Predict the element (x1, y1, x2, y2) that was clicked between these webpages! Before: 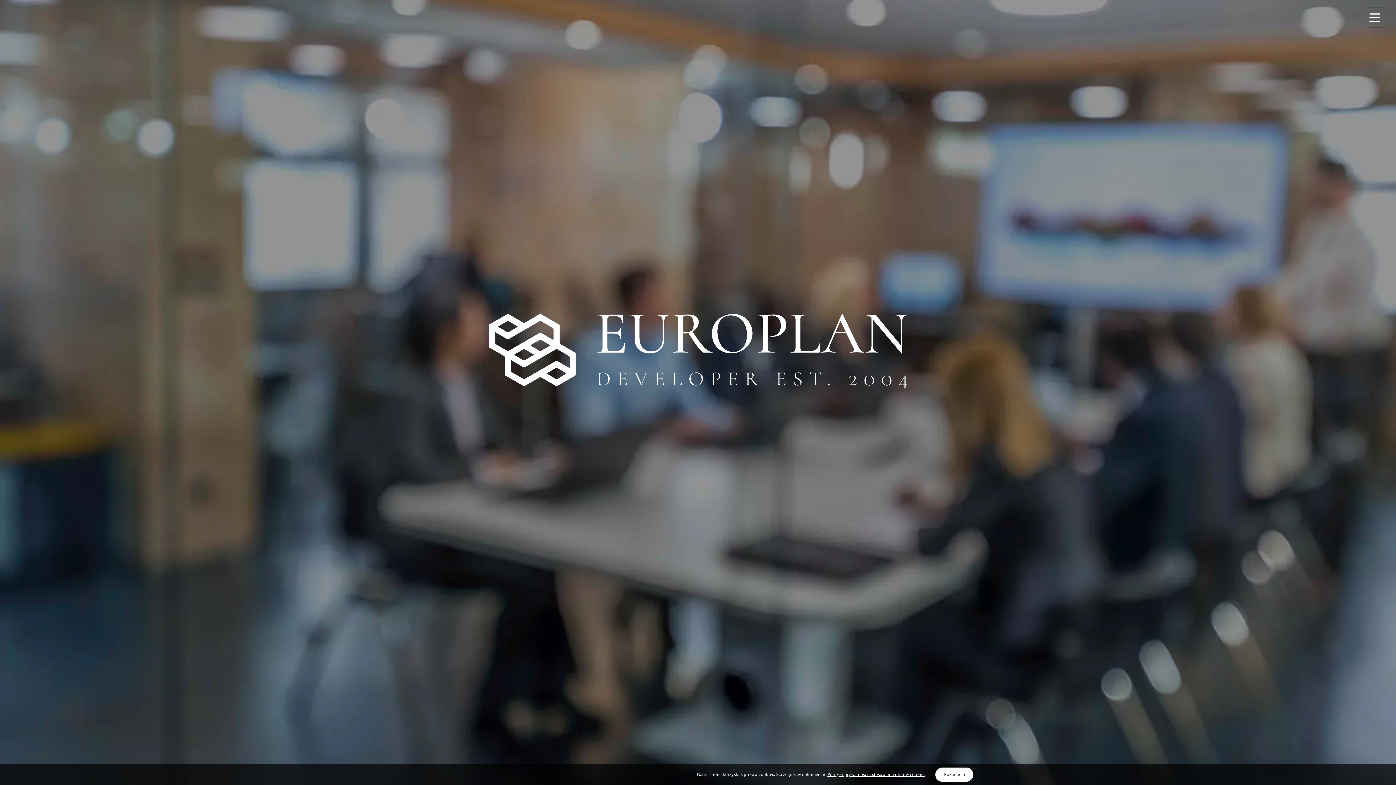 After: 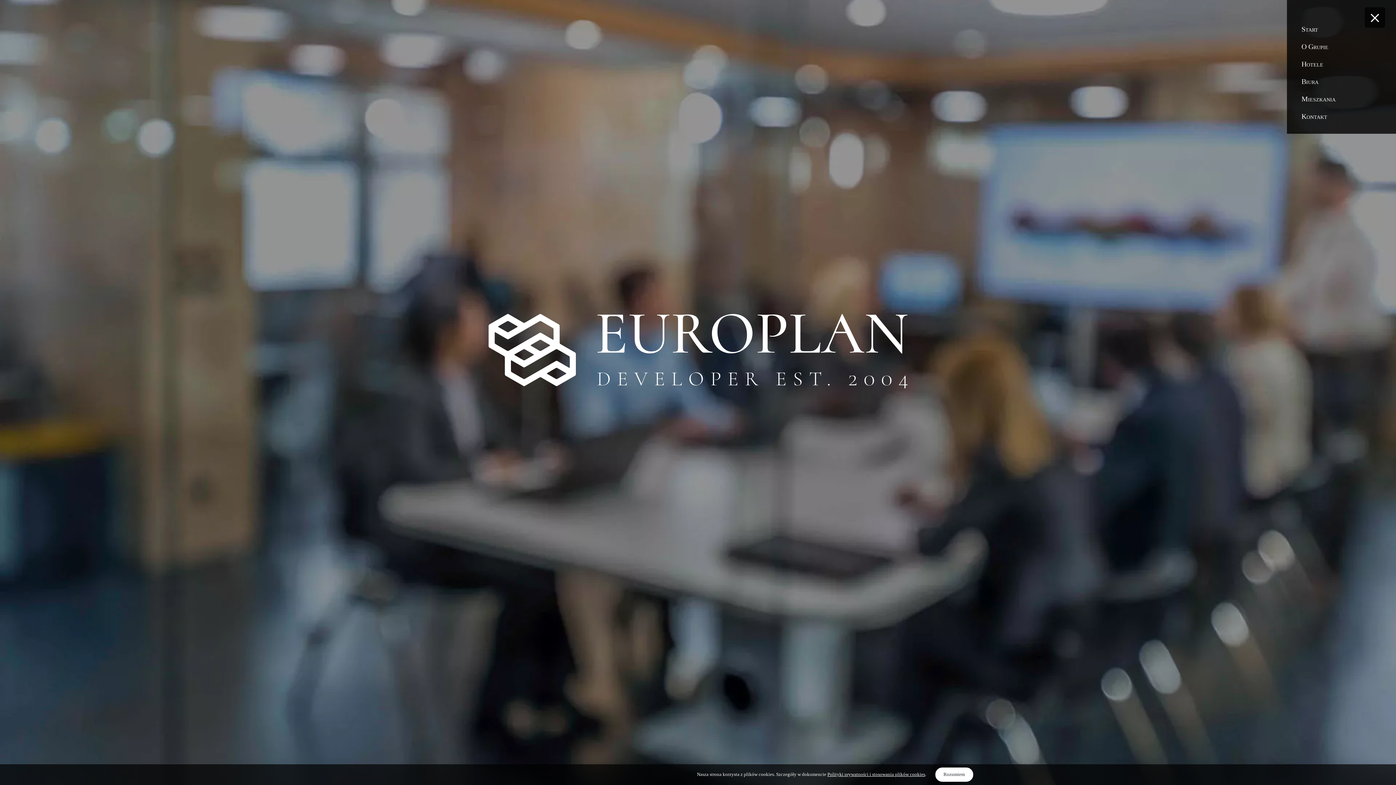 Action: bbox: (1364, 7, 1385, 27) label: Toggle navigation